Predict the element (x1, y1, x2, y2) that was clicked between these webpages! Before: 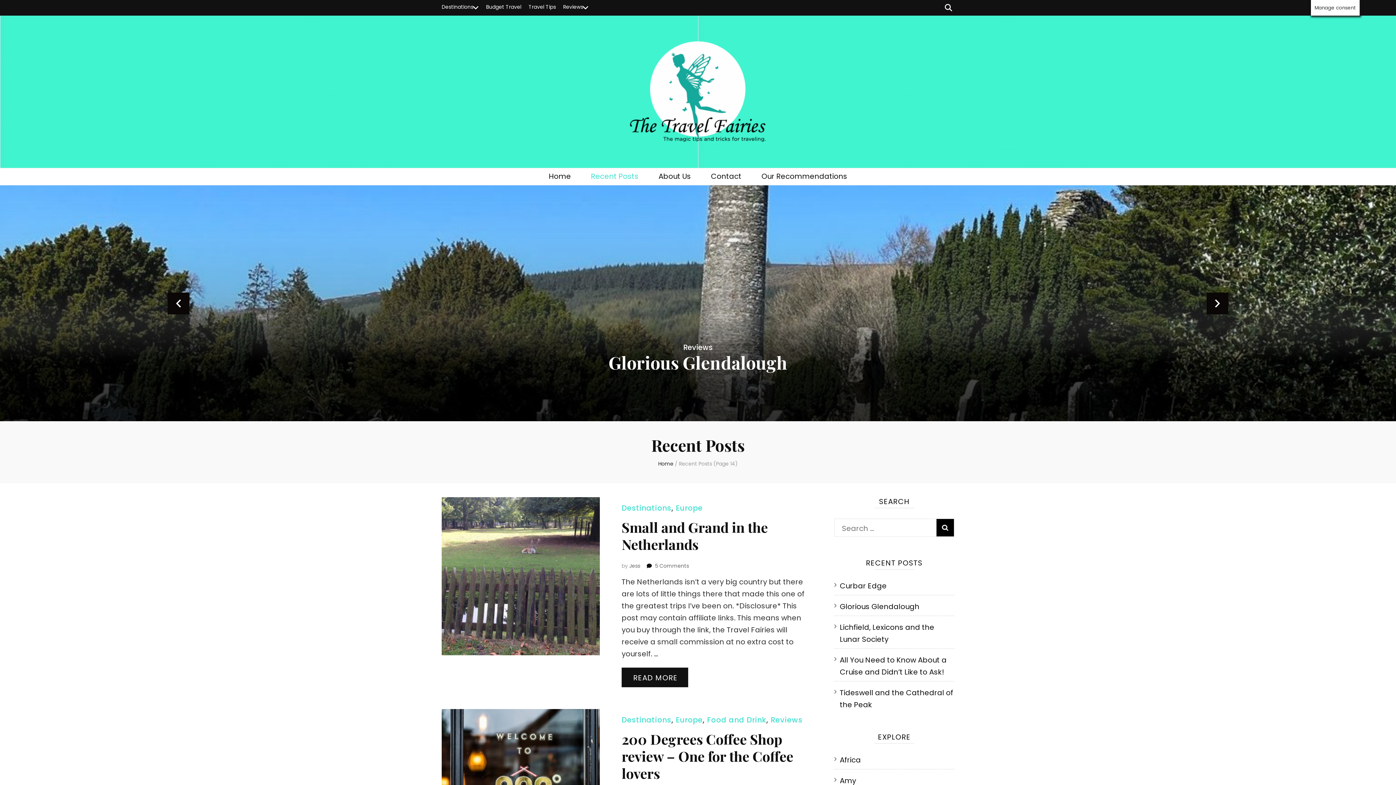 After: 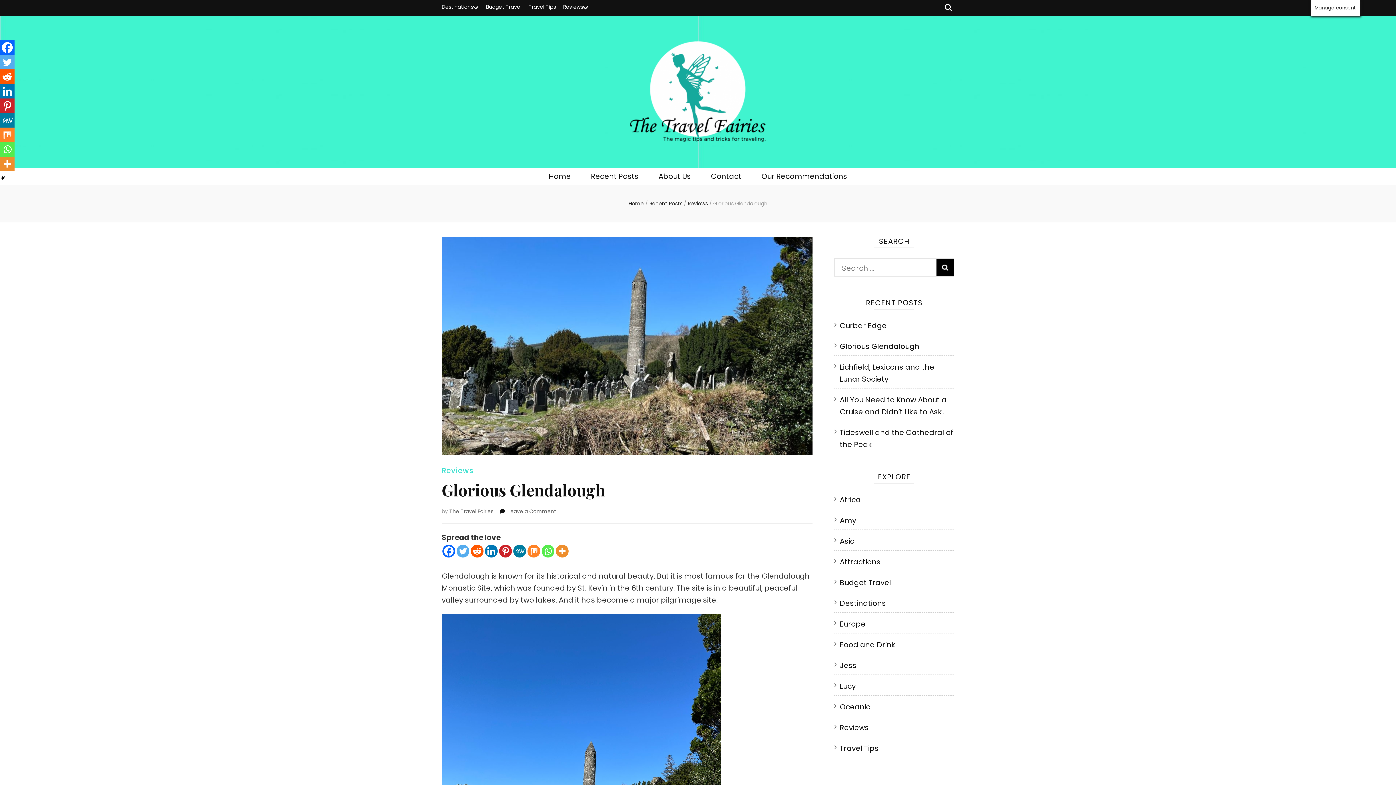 Action: bbox: (840, 601, 919, 612) label: Glorious Glendalough